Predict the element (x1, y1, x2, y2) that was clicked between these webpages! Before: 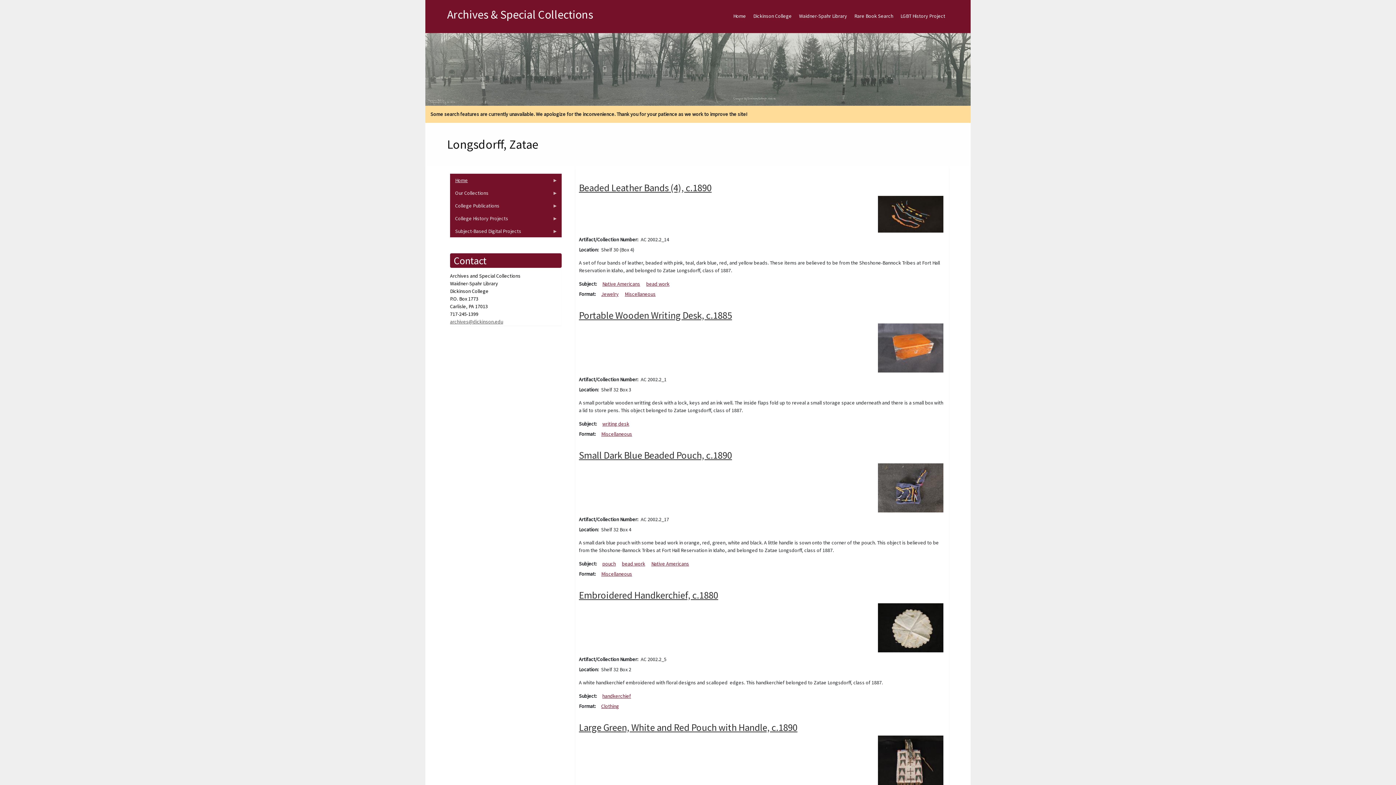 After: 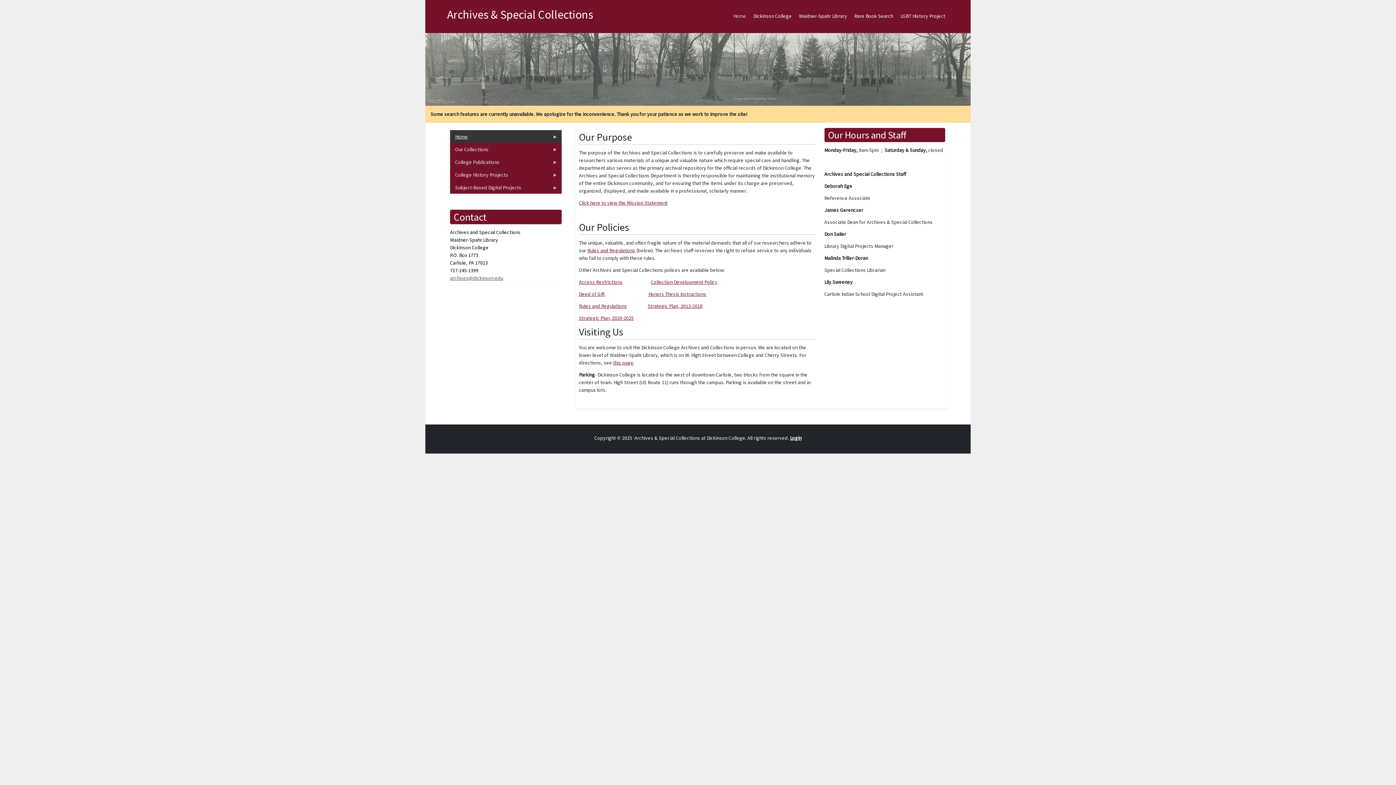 Action: bbox: (447, 7, 593, 21) label: Archives & Special Collections